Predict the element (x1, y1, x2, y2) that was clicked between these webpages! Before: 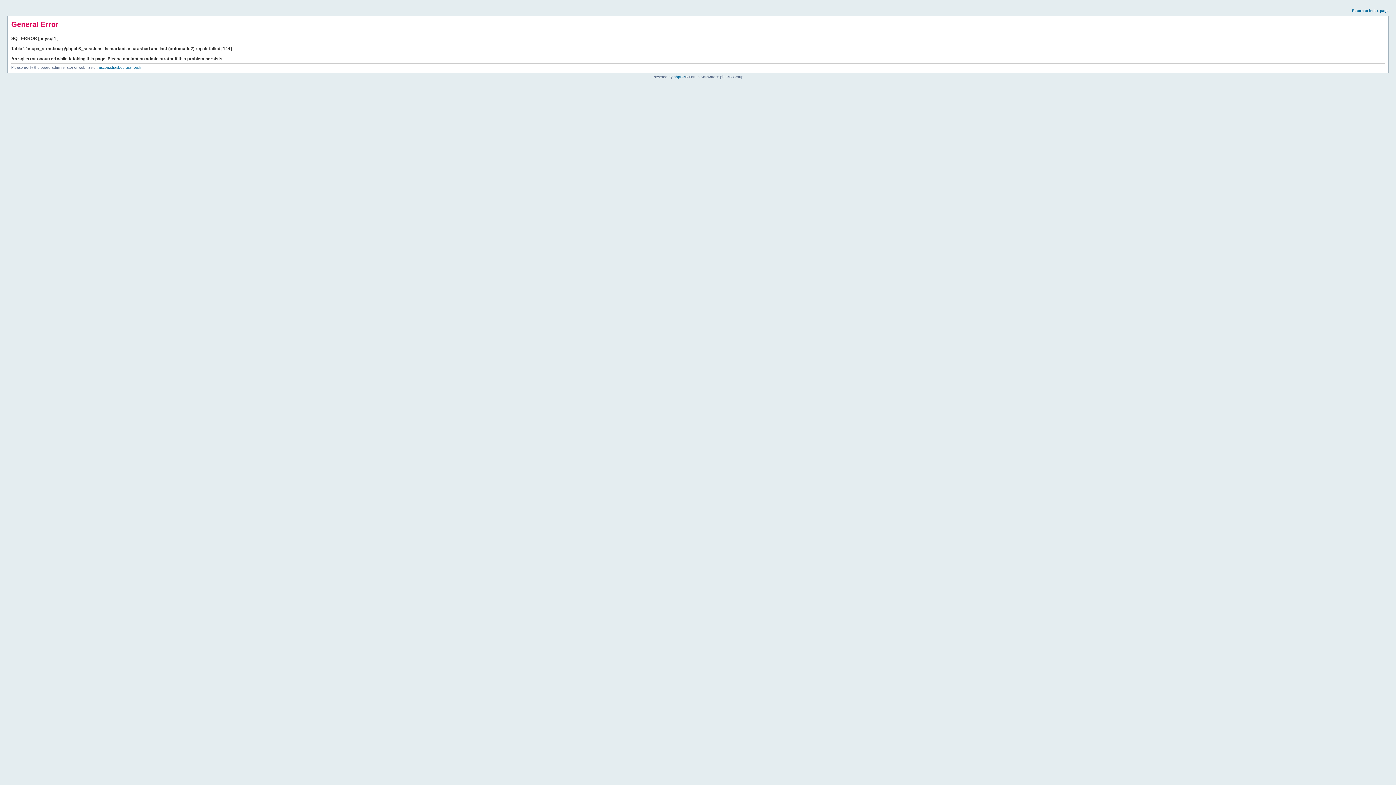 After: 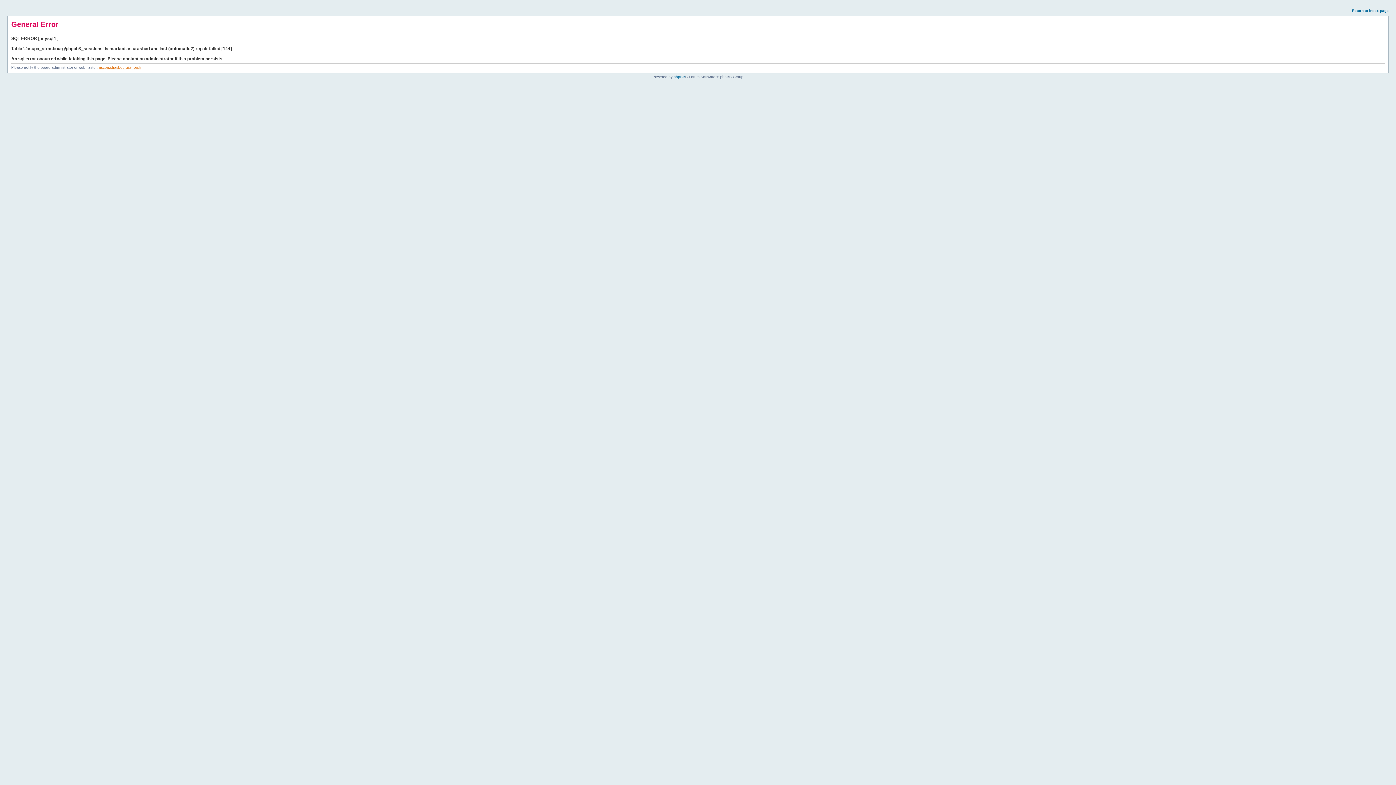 Action: bbox: (98, 65, 141, 69) label: ascpa.strasbourg@free.fr